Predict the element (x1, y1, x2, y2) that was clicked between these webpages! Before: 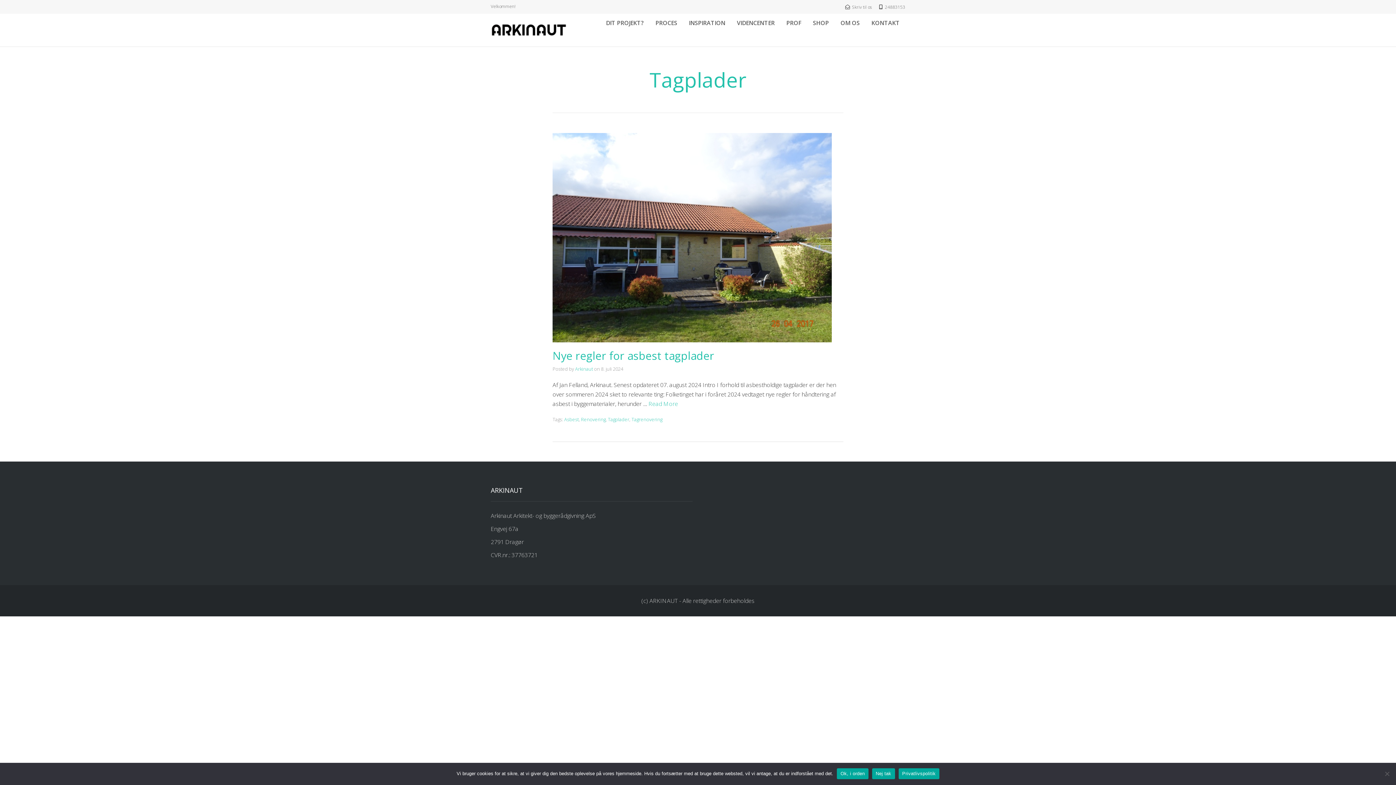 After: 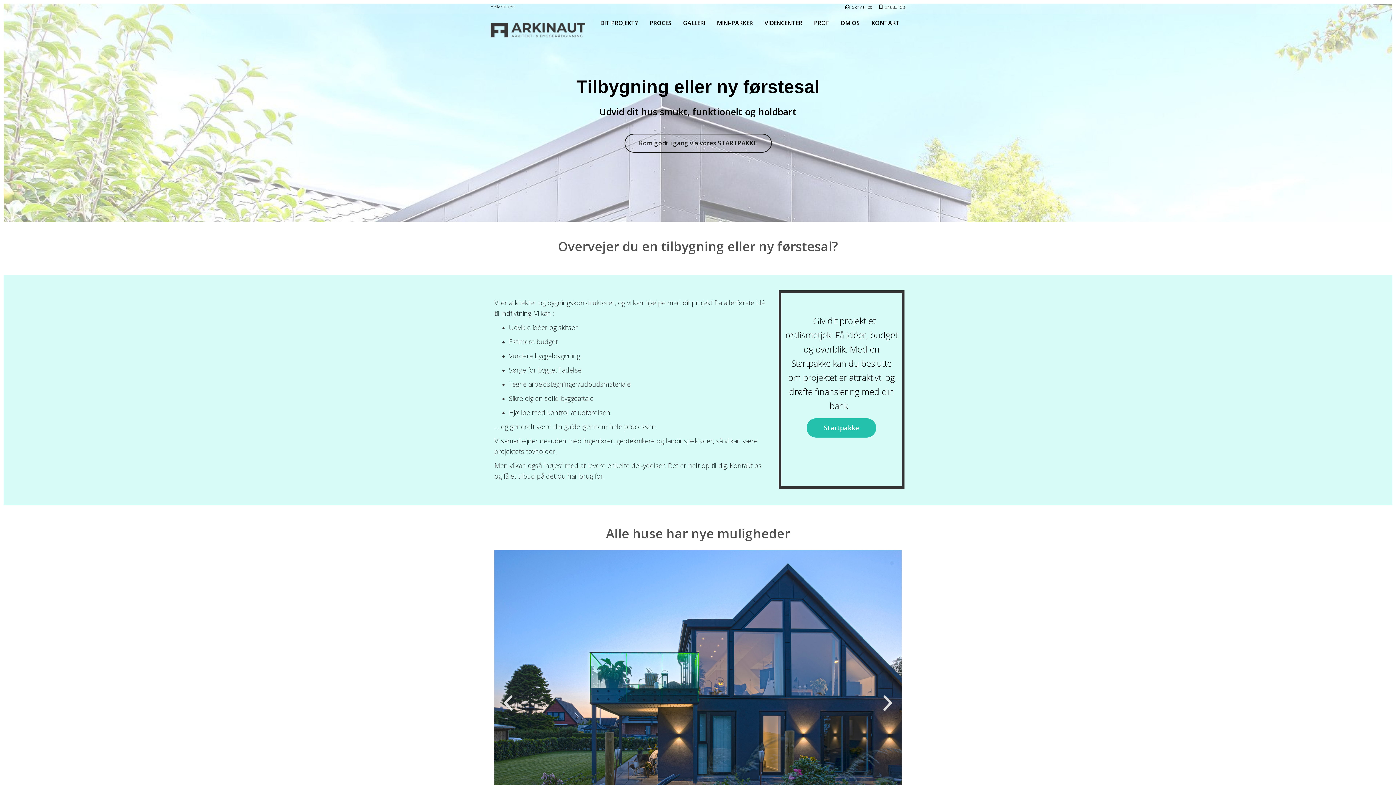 Action: label: DIT PROJEKT? bbox: (606, 13, 644, 32)